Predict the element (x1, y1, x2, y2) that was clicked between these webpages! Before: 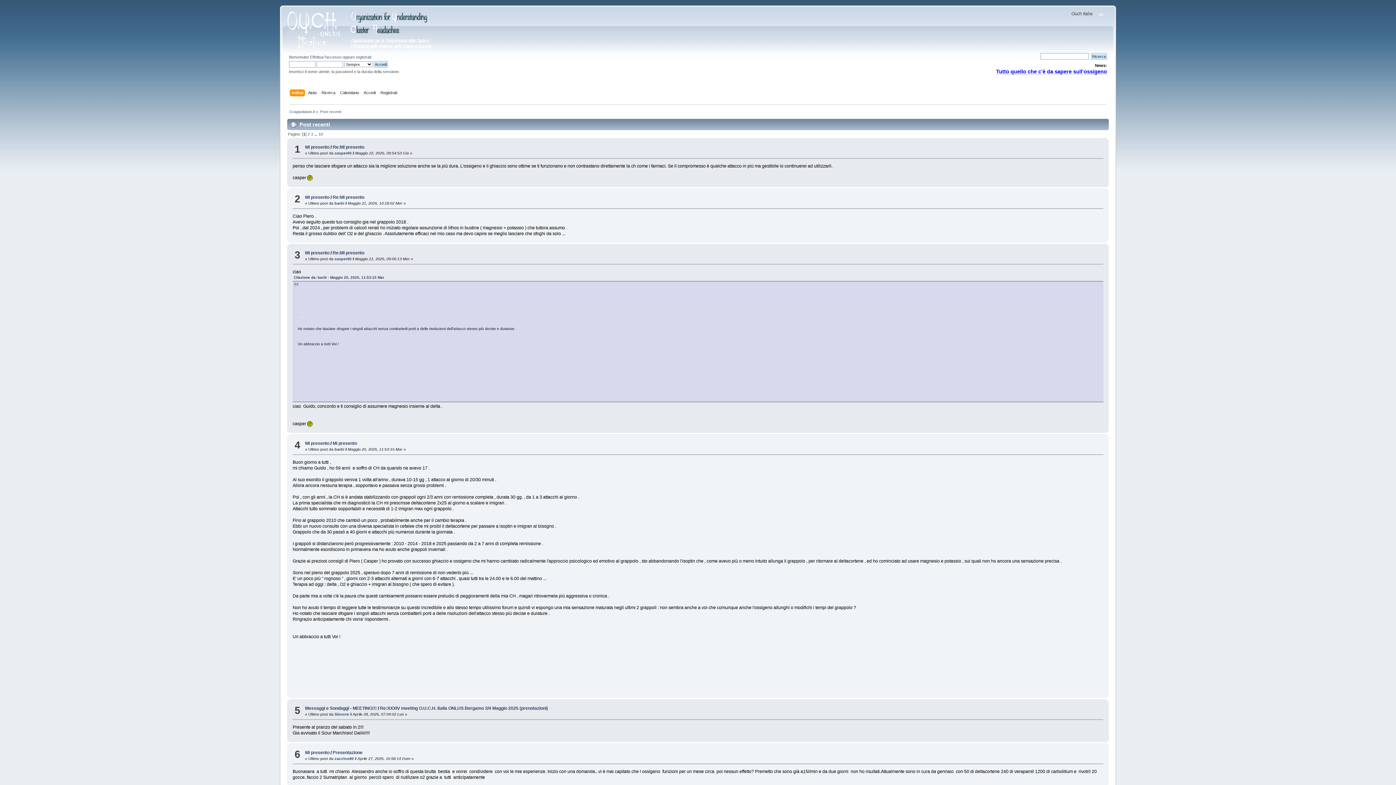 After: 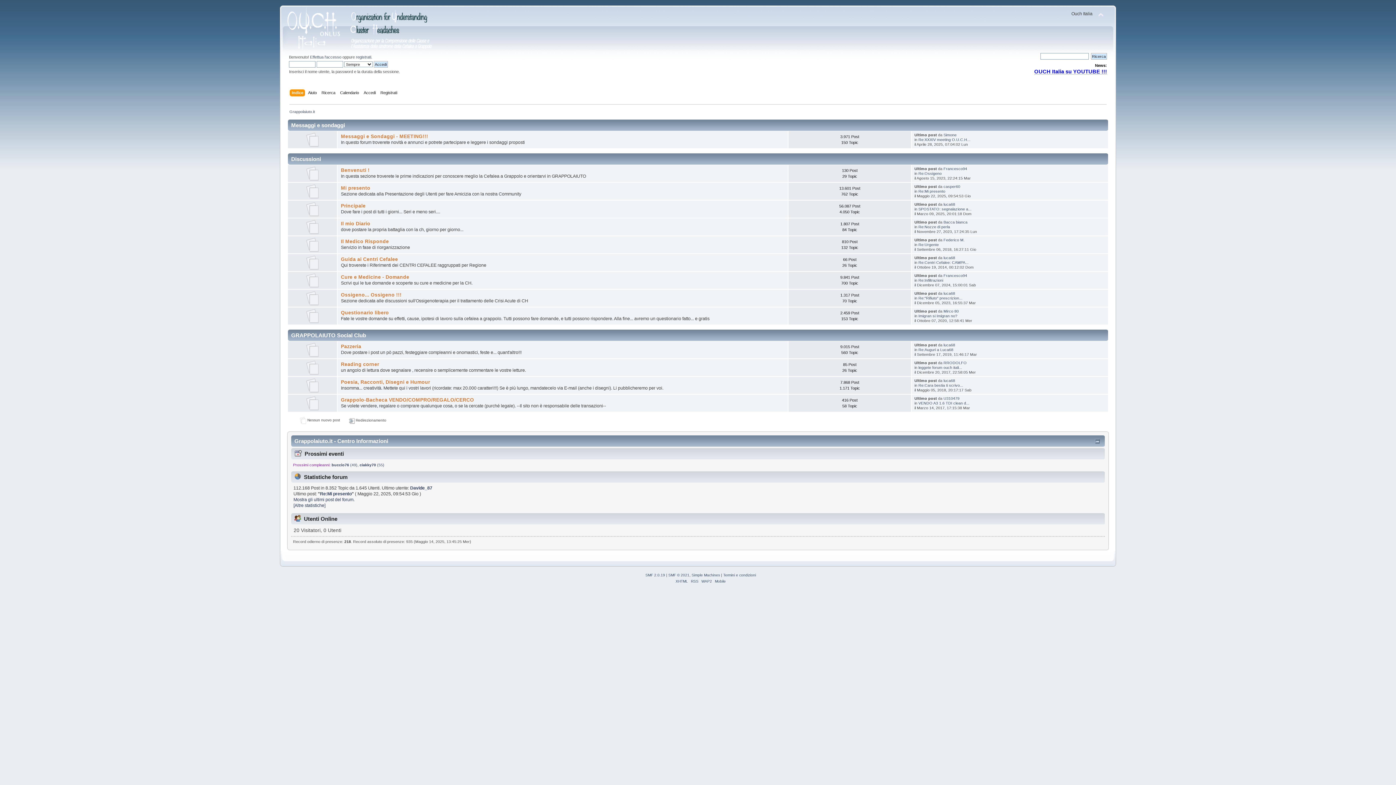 Action: bbox: (291, 89, 305, 97) label: Indice